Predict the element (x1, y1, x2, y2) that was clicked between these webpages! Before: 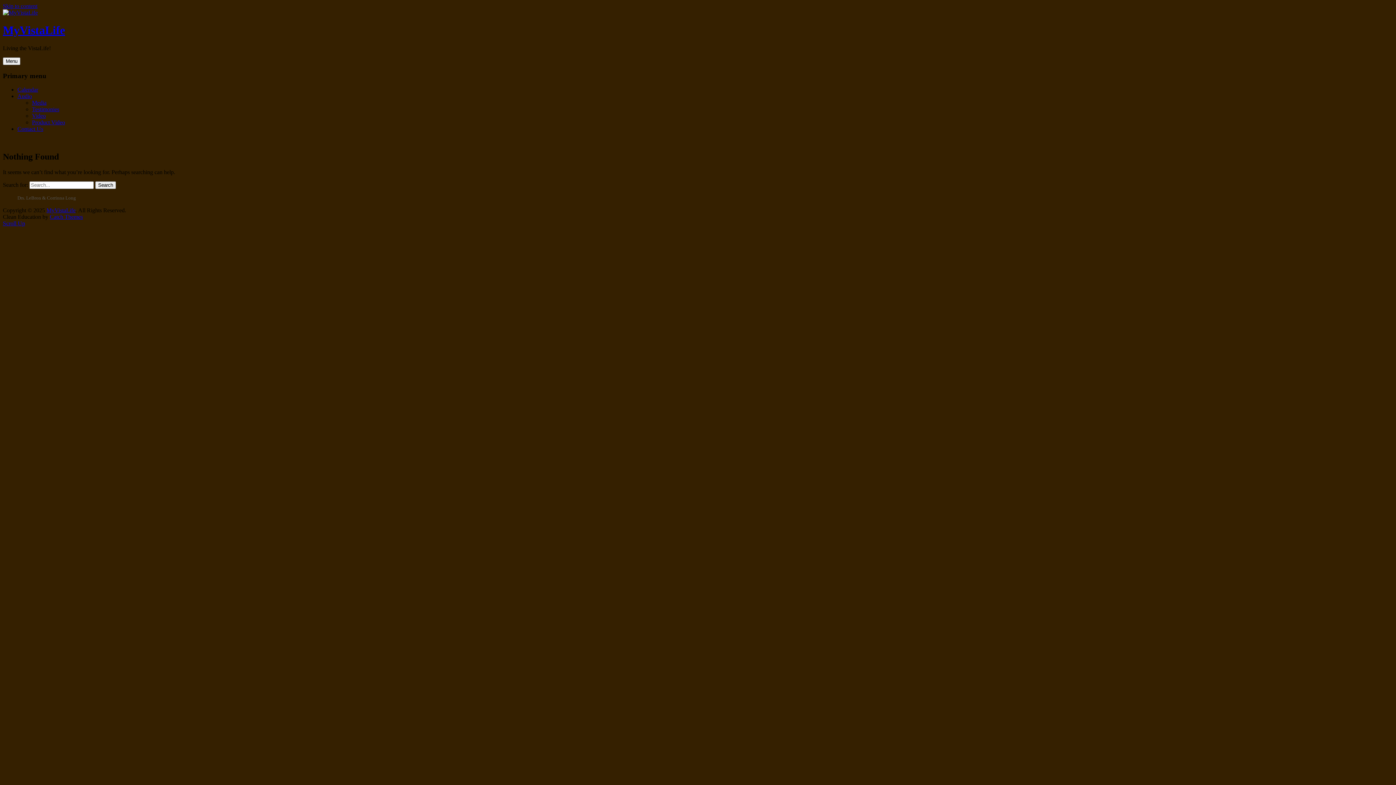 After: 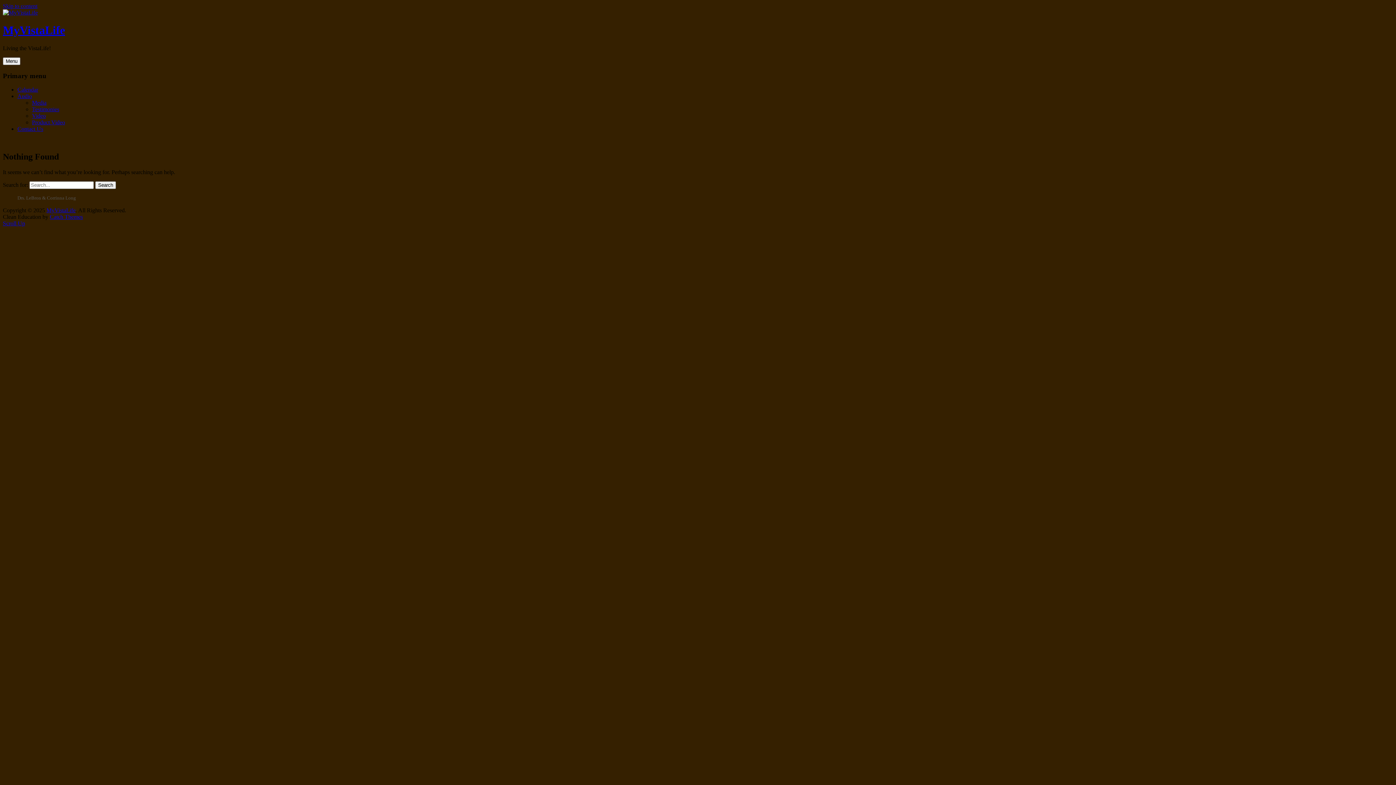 Action: bbox: (2, 220, 25, 226) label: Scroll Up